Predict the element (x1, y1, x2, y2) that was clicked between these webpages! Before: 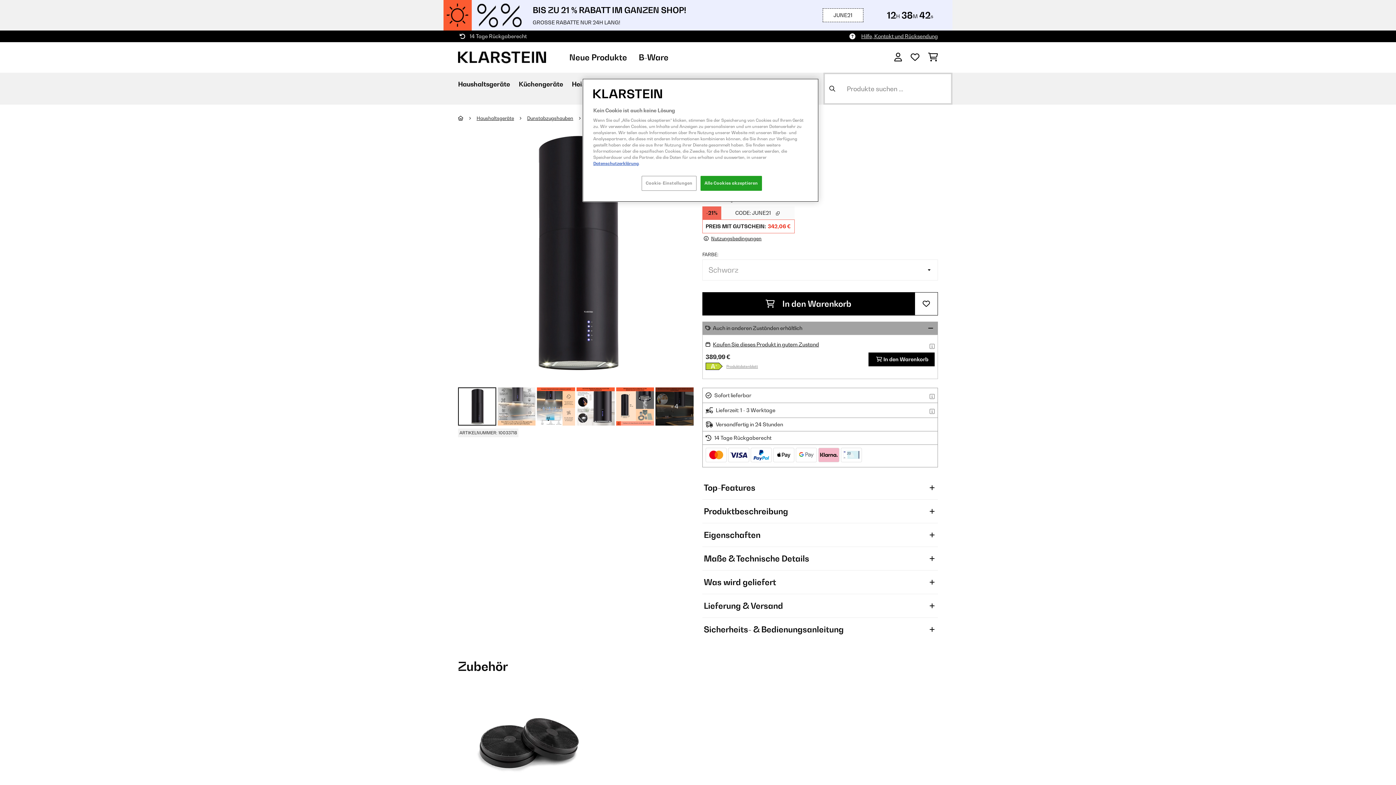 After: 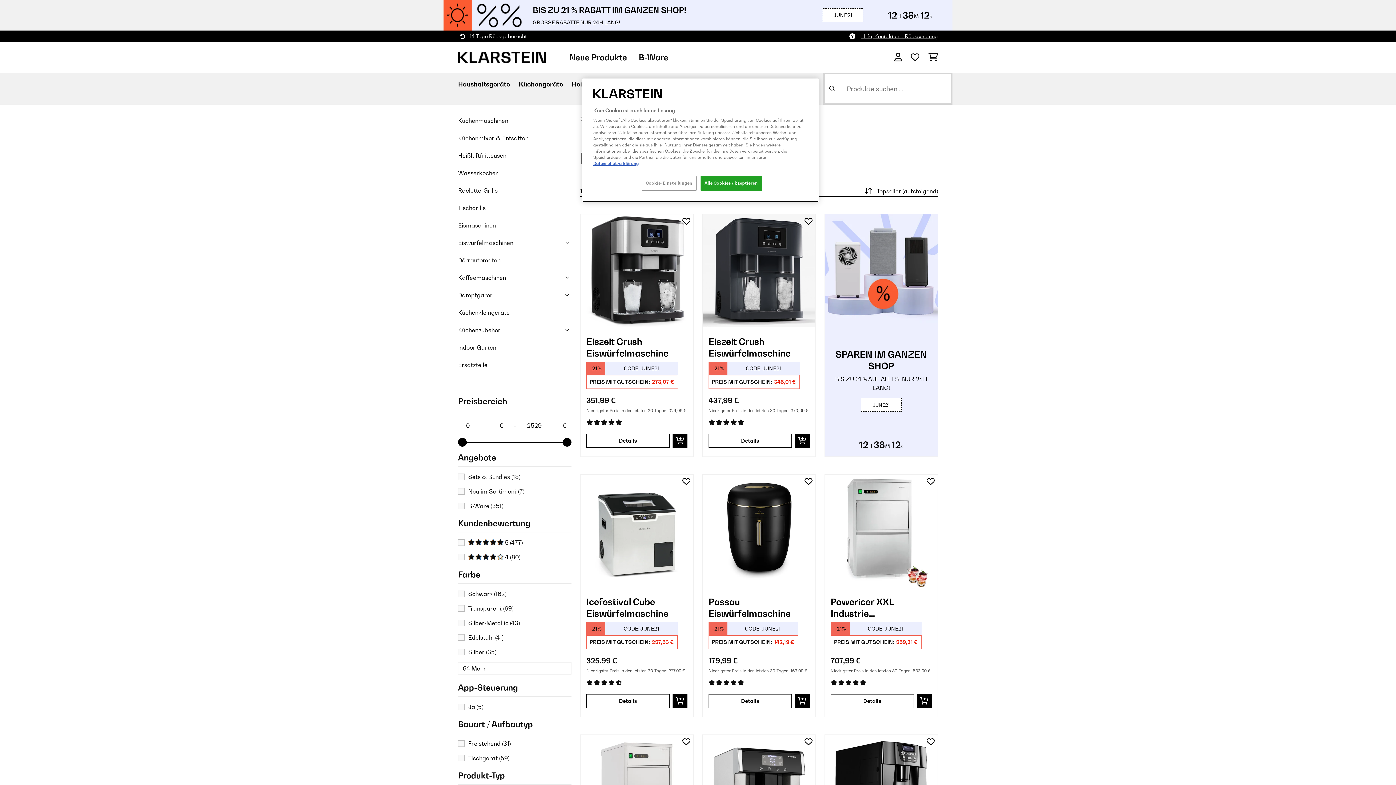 Action: bbox: (518, 80, 563, 88) label: Küchengeräte